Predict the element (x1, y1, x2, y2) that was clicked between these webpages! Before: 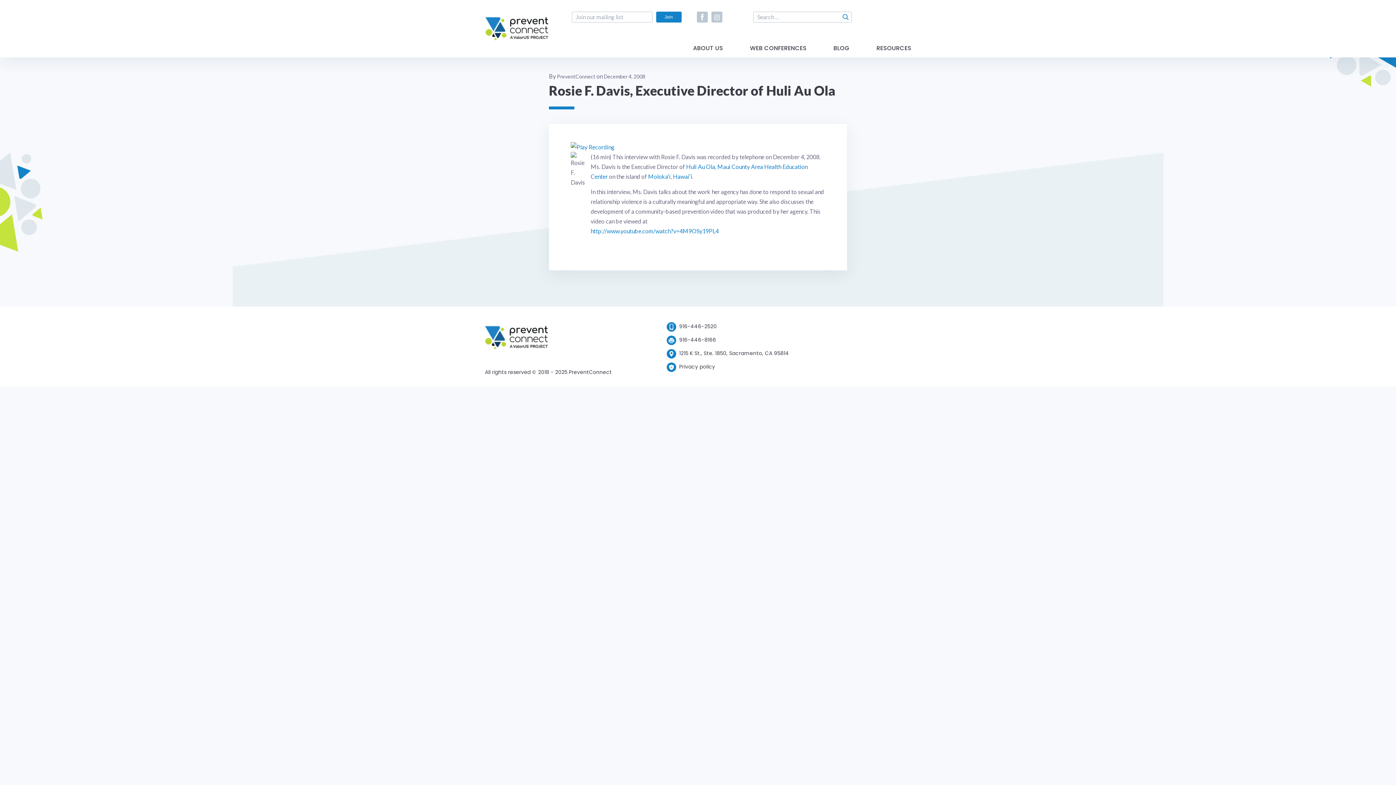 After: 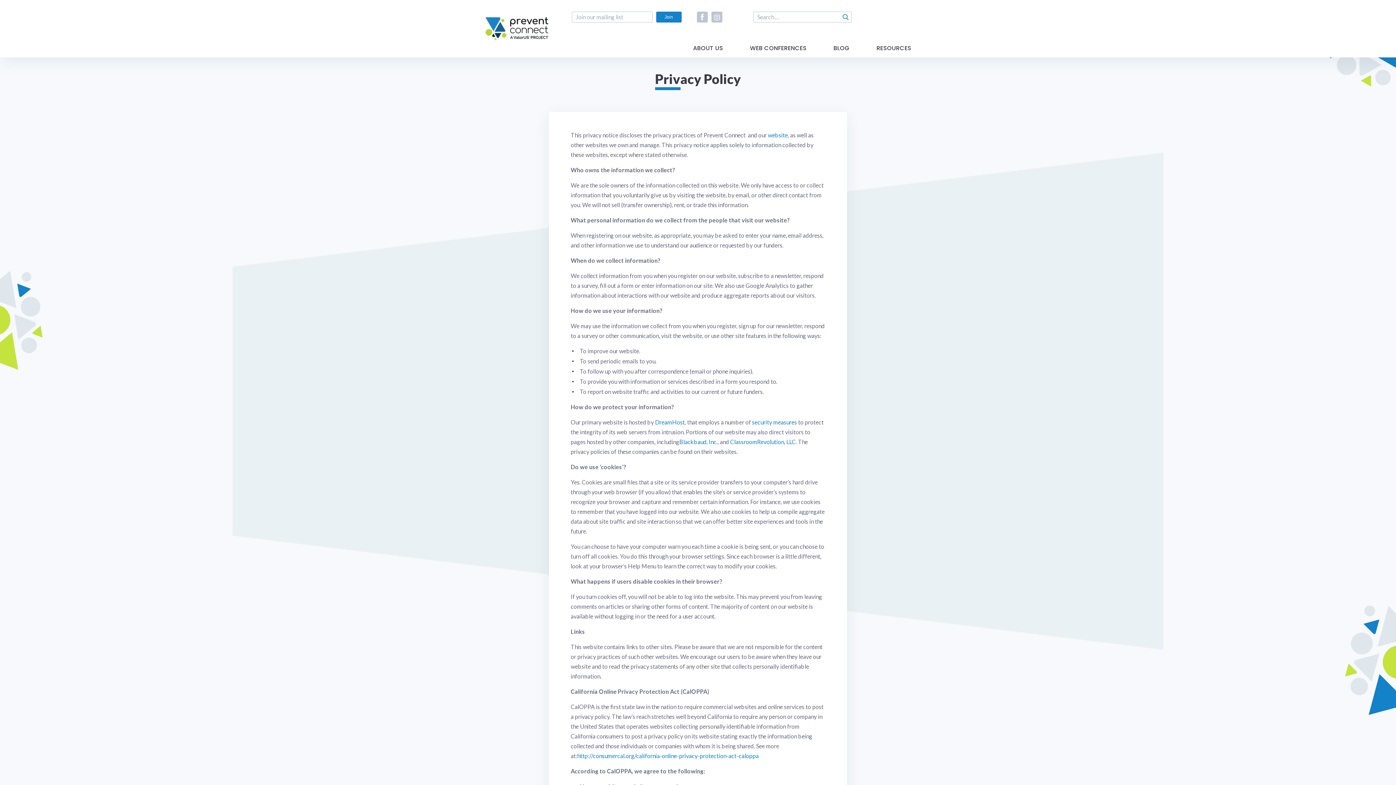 Action: bbox: (666, 360, 805, 373) label: Privacy policy